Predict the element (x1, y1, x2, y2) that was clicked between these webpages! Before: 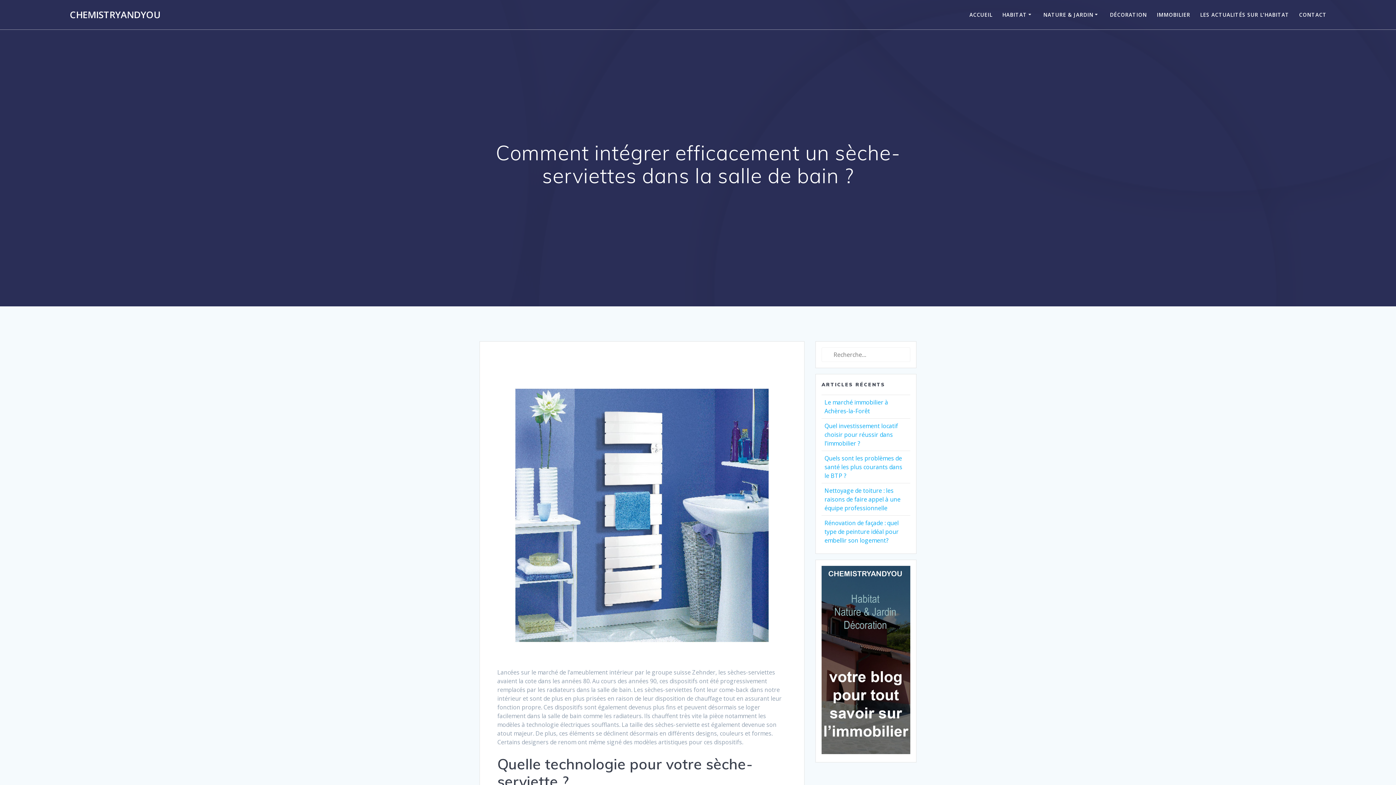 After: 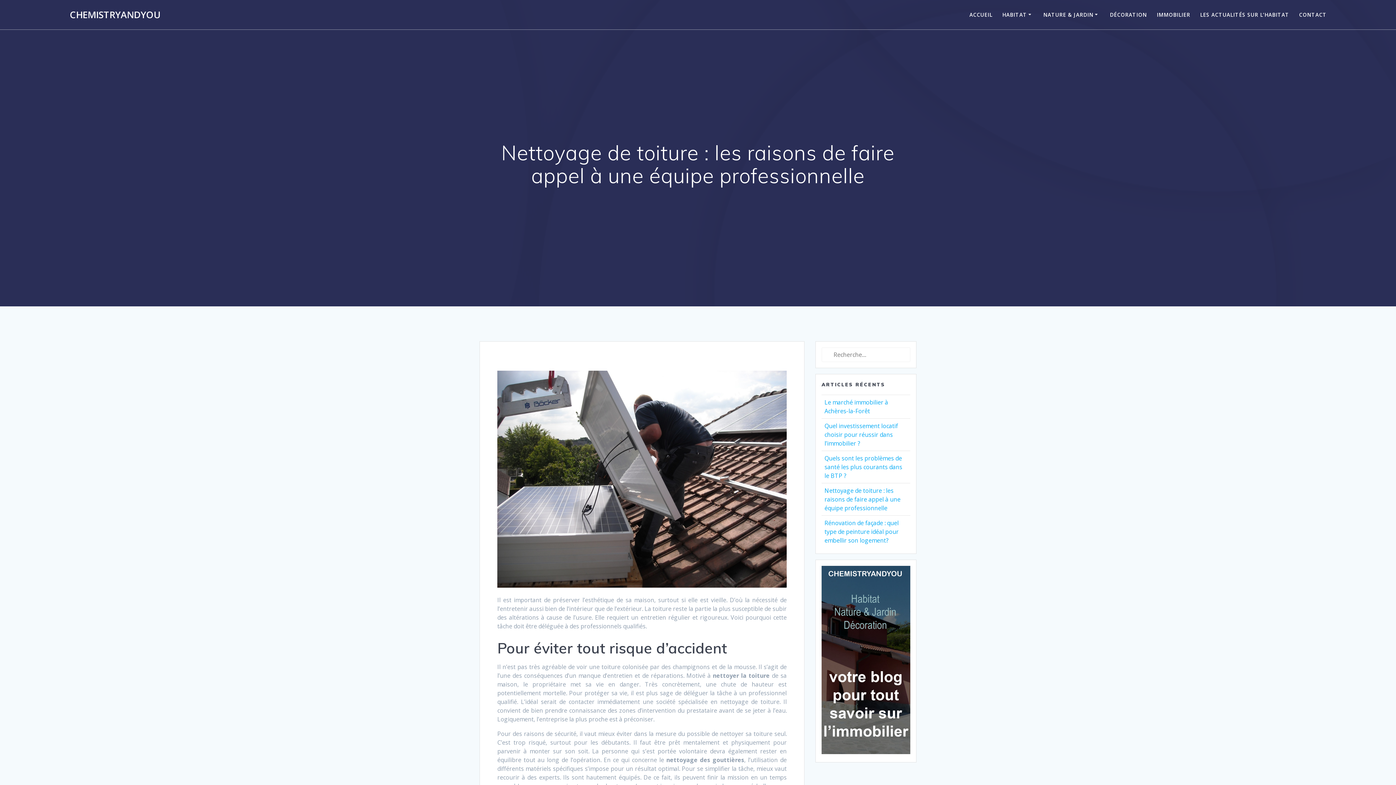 Action: label: Nettoyage de toiture : les raisons de faire appel à une équipe professionnelle bbox: (824, 486, 900, 512)